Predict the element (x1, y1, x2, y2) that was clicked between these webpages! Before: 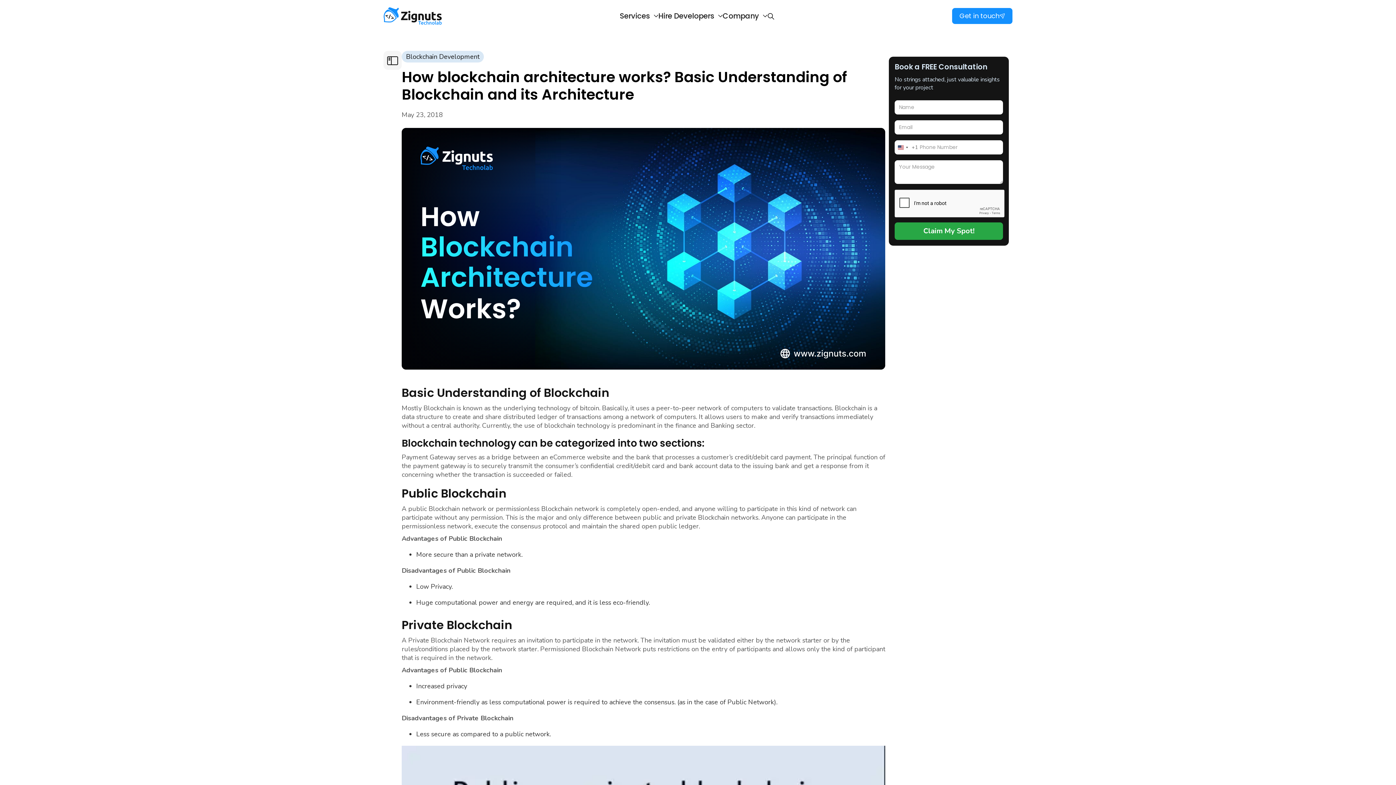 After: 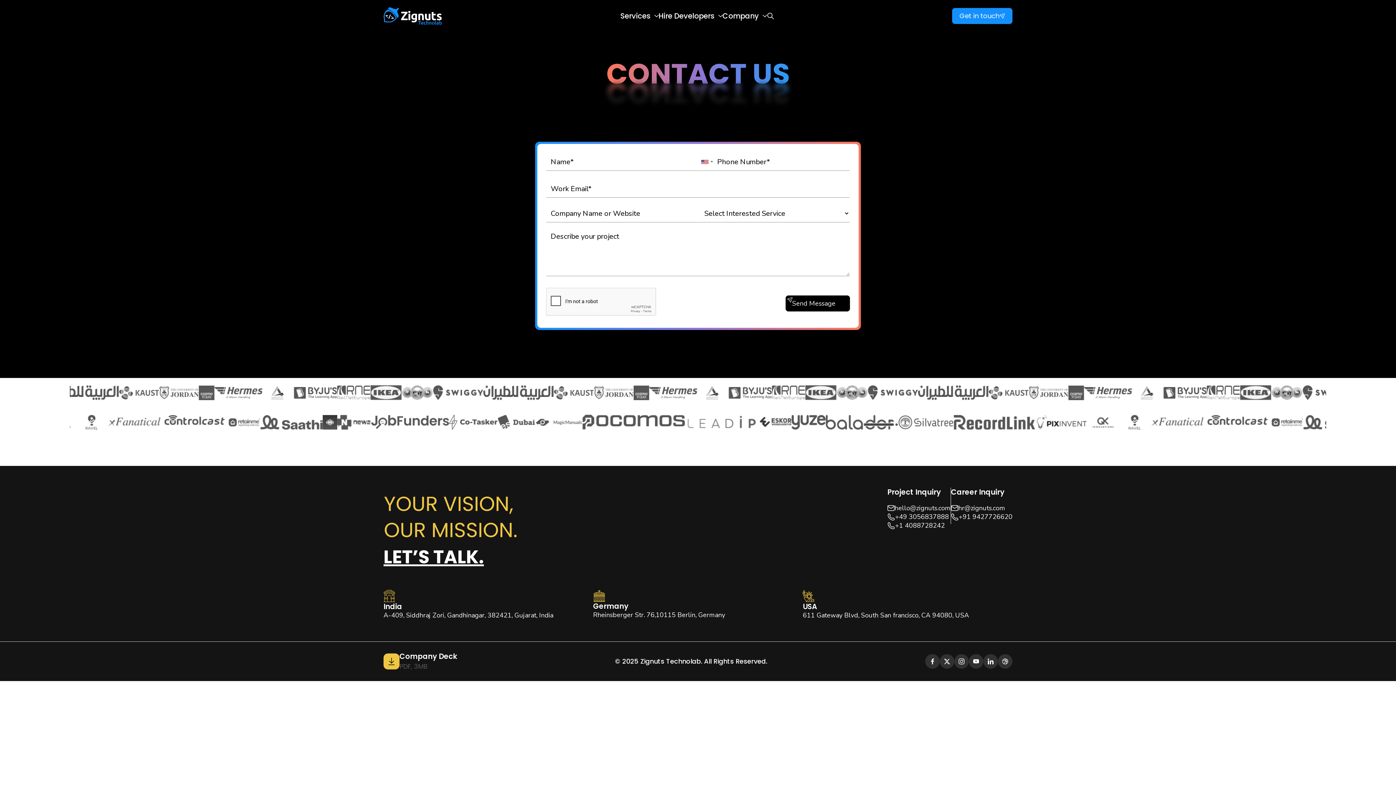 Action: bbox: (952, 8, 1012, 24) label: Get in touch